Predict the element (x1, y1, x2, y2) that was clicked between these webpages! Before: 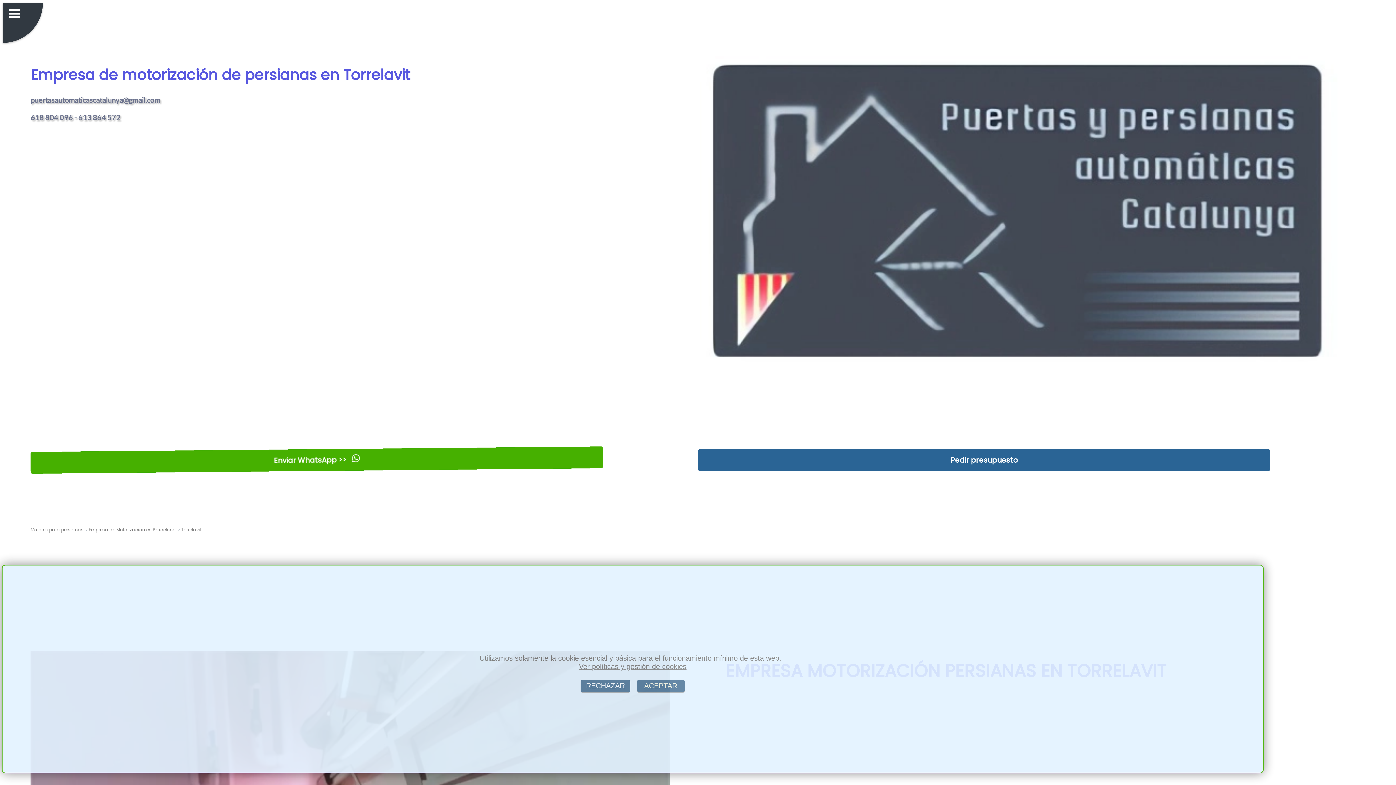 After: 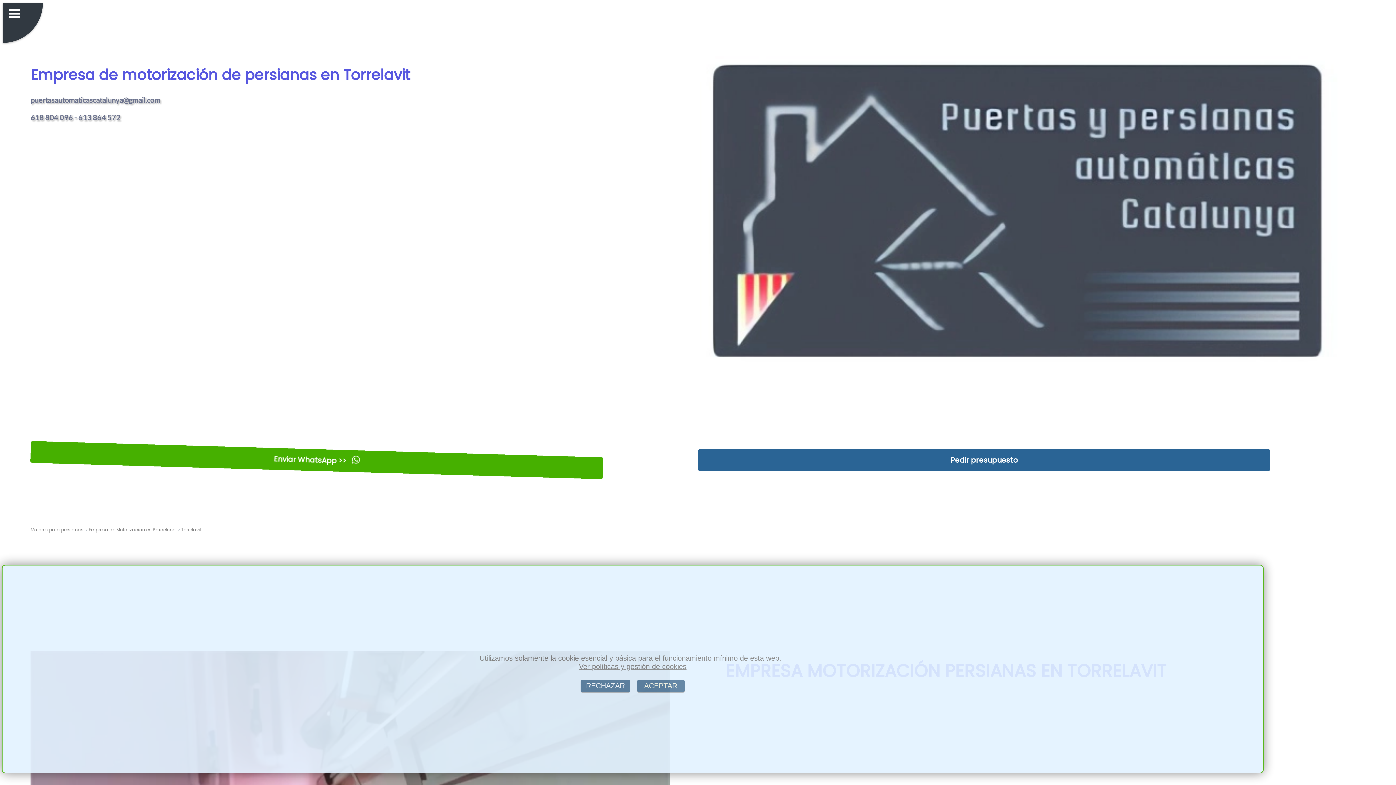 Action: bbox: (579, 662, 686, 671) label: Ver políticas y gestión de cookies